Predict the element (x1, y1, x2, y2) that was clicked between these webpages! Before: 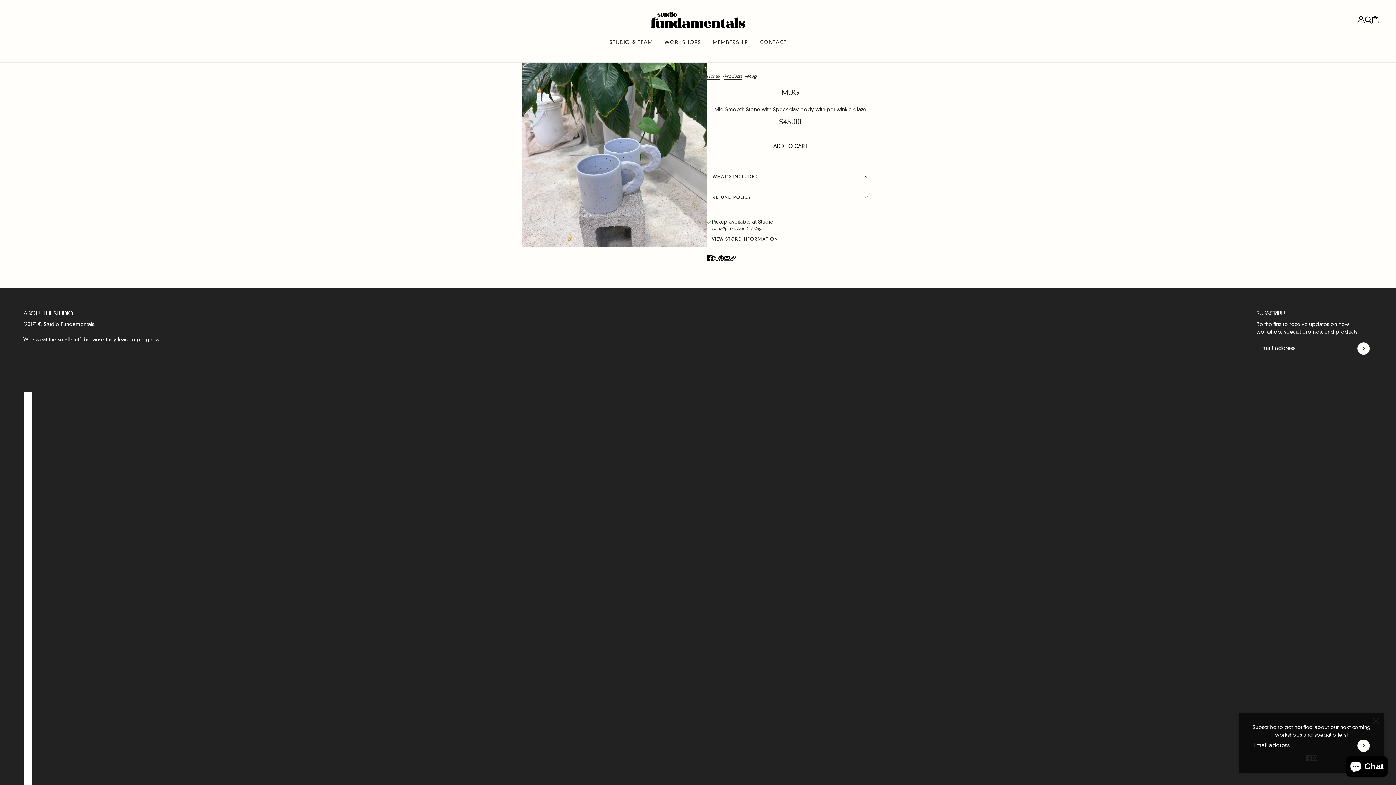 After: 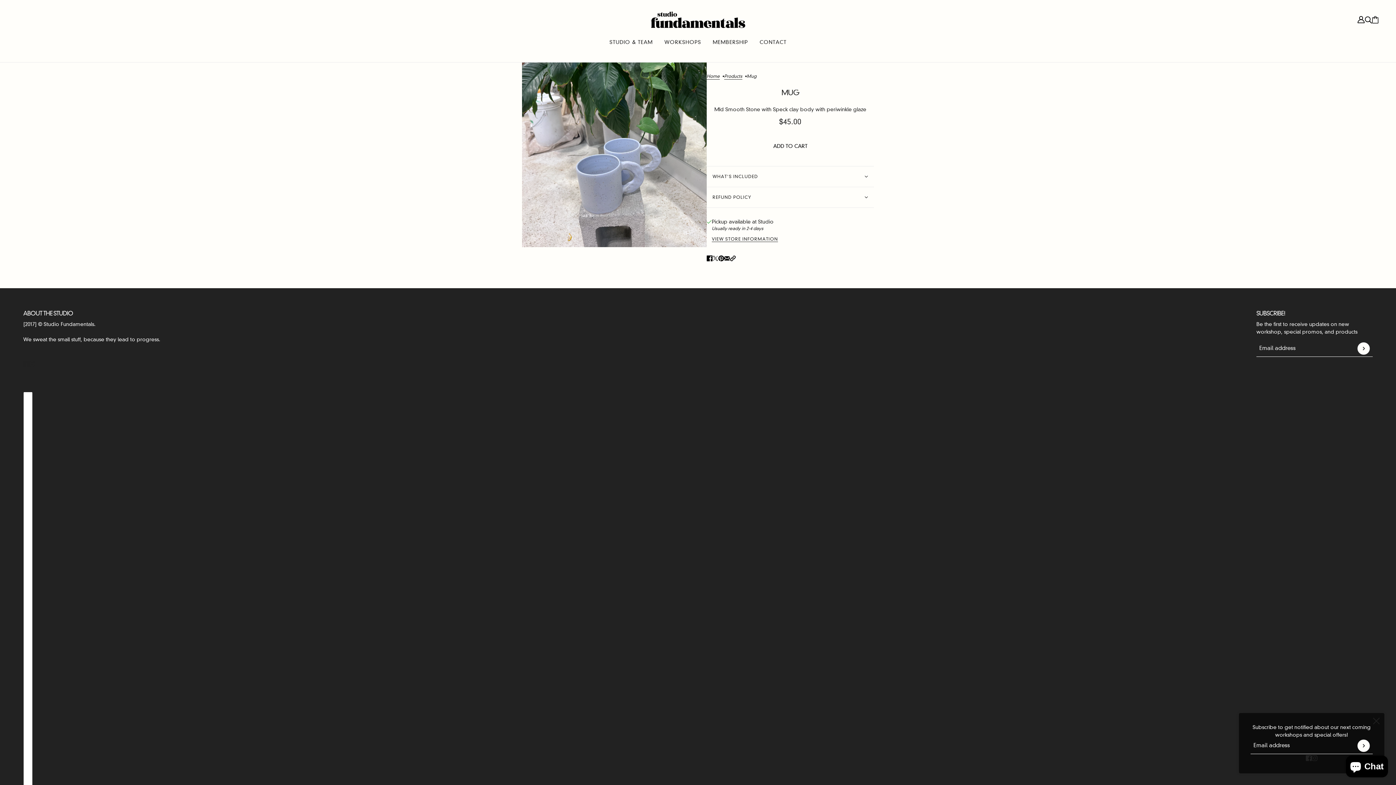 Action: label: Pin on Pinterest bbox: (715, 251, 727, 264)